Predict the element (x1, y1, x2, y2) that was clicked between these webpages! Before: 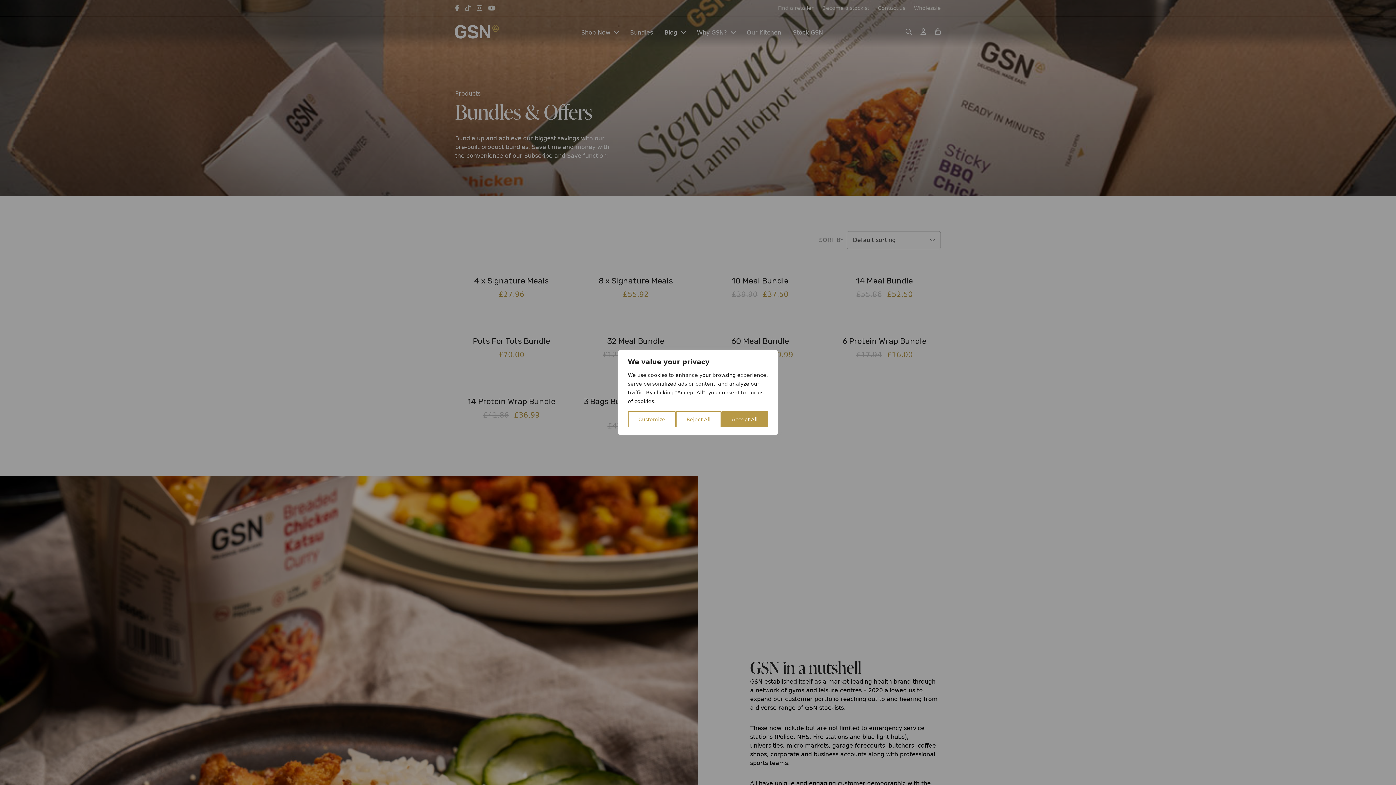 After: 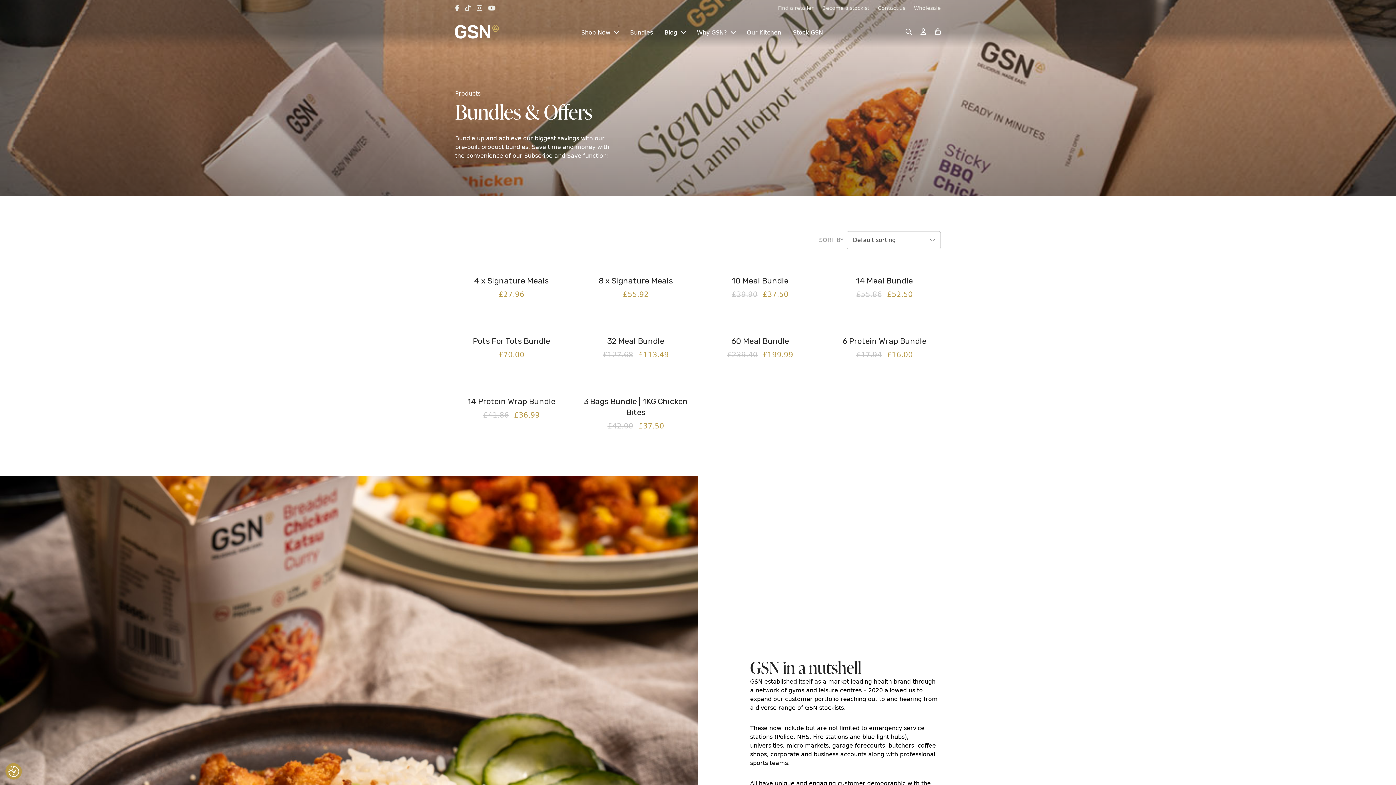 Action: bbox: (676, 411, 721, 427) label: Reject All